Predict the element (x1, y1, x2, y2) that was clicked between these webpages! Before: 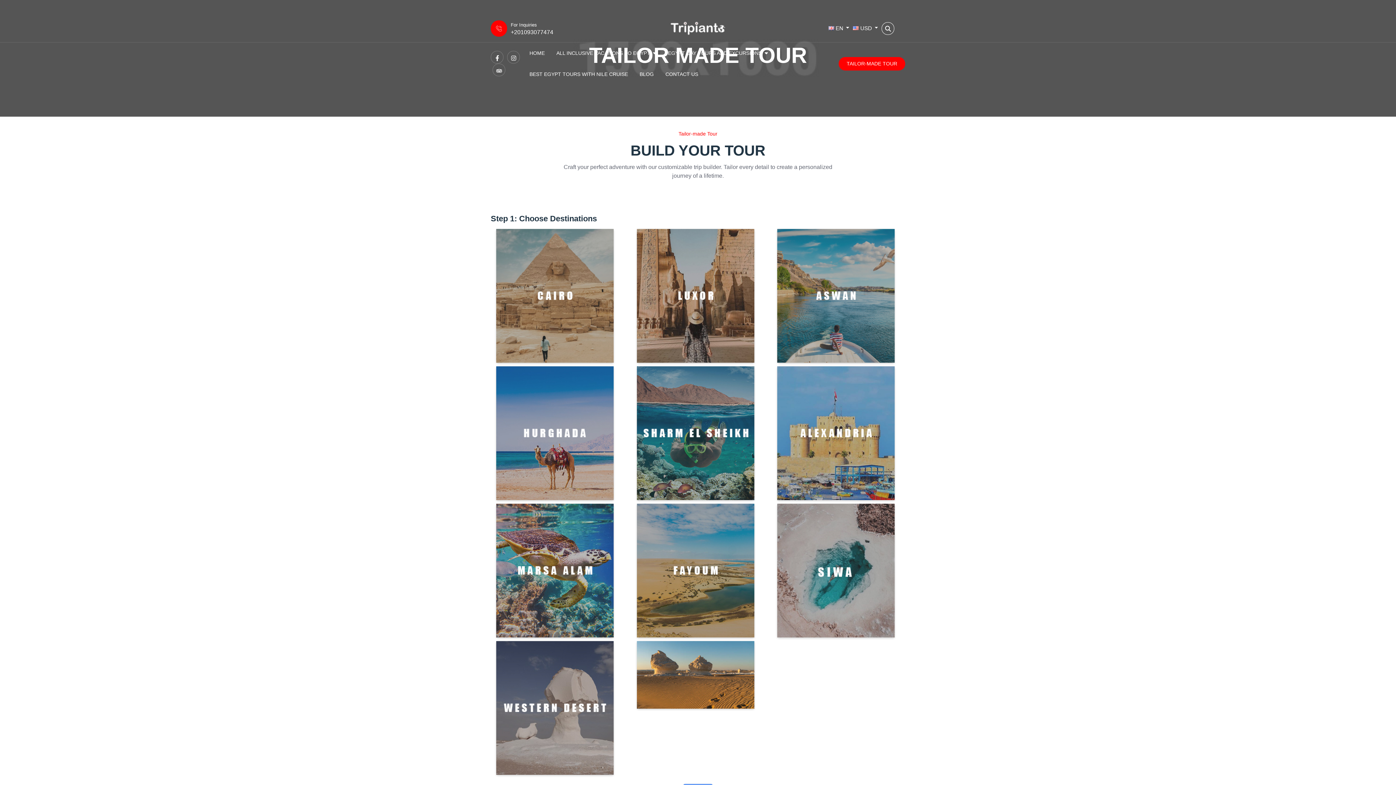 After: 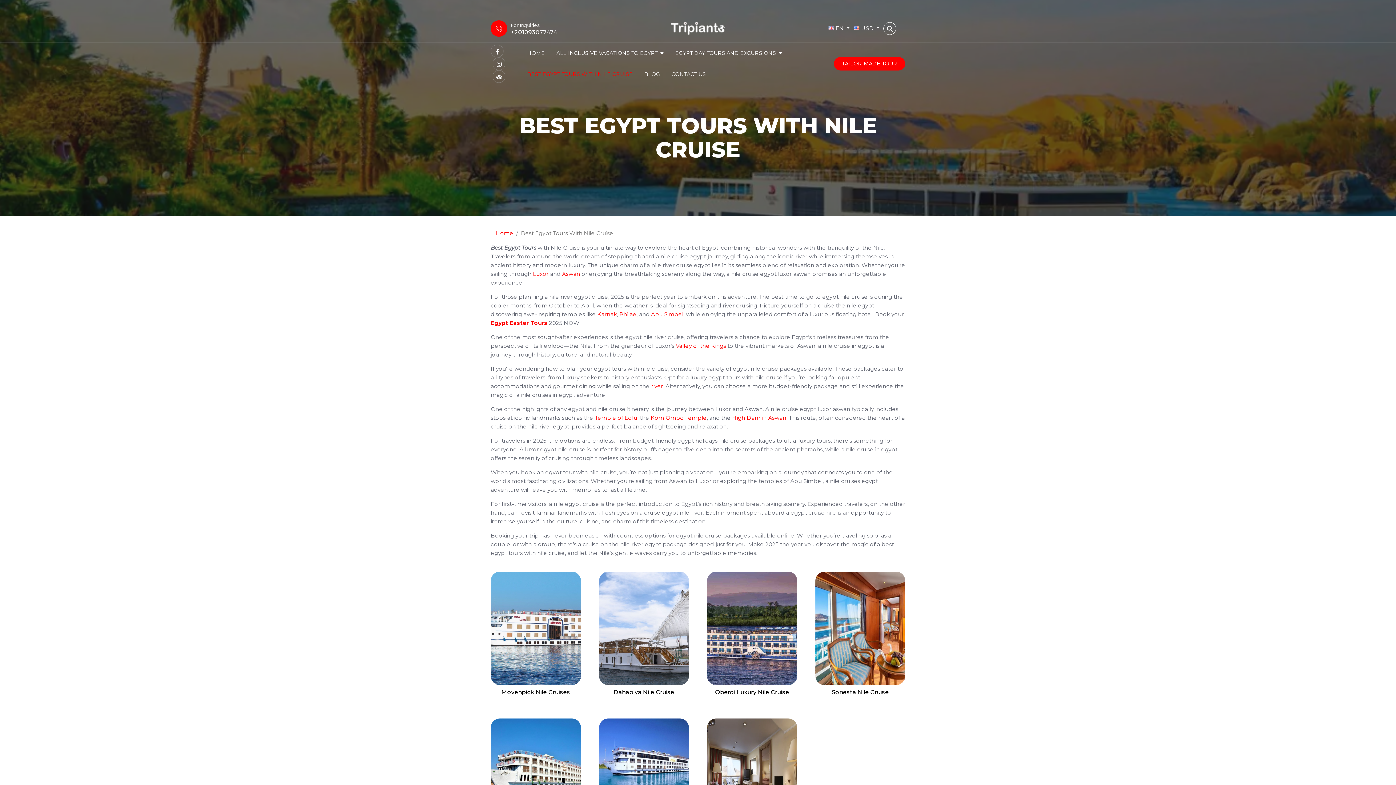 Action: bbox: (529, 63, 628, 84) label: BEST EGYPT TOURS WITH NILE CRUISE​